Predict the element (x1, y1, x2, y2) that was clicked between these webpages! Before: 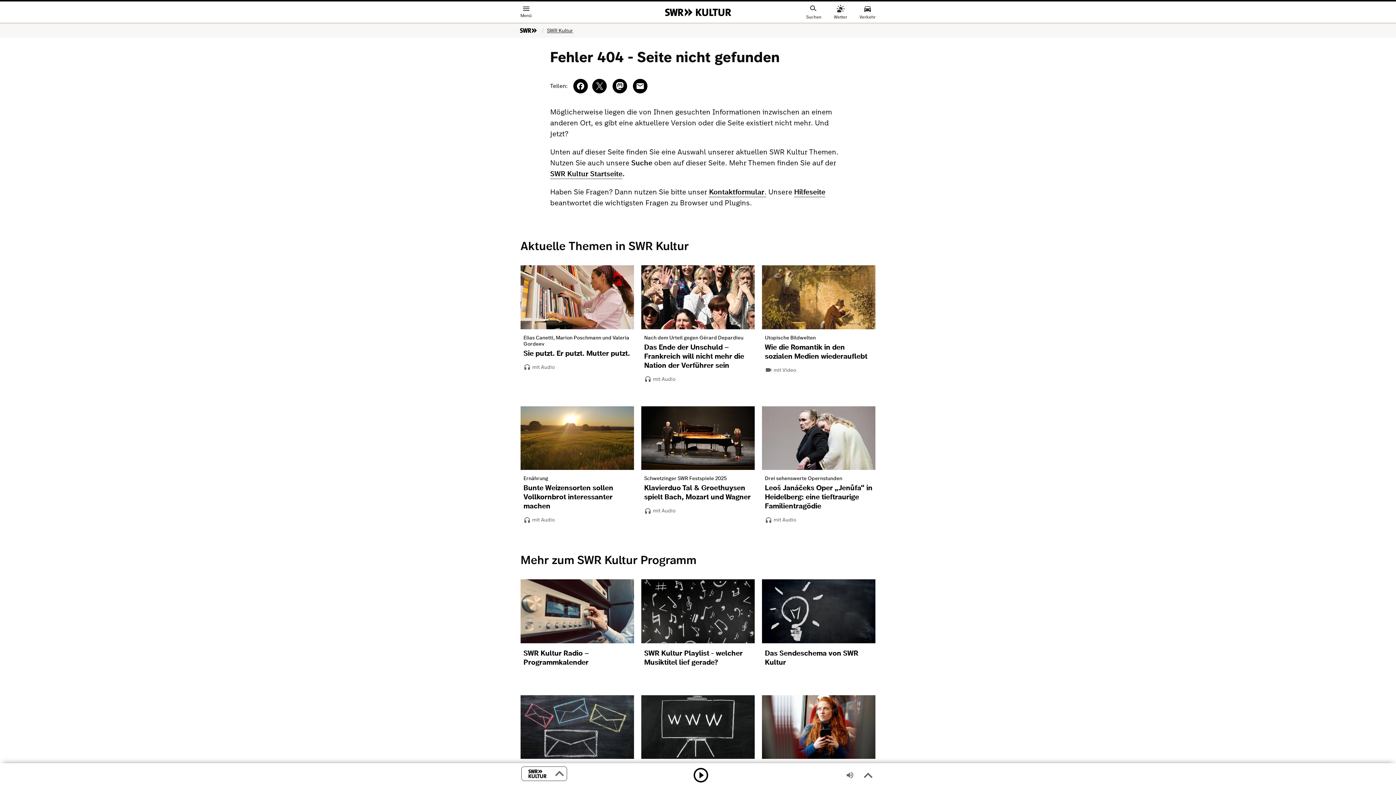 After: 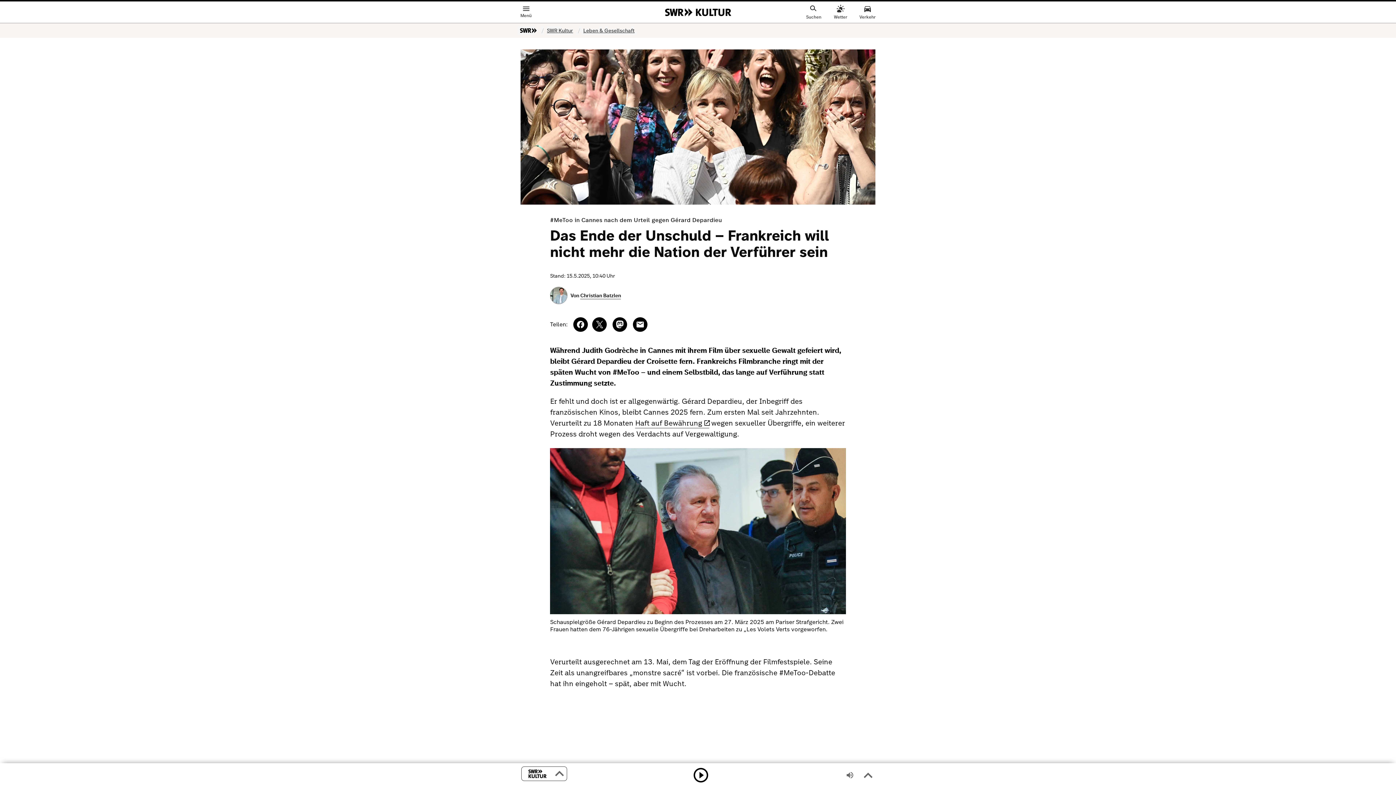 Action: label: Nach dem Urteil gegen Gérard Depardieu
Das Ende der Unschuld – Frankreich will nicht mehr die Nation der Verführer sein bbox: (641, 329, 754, 375)